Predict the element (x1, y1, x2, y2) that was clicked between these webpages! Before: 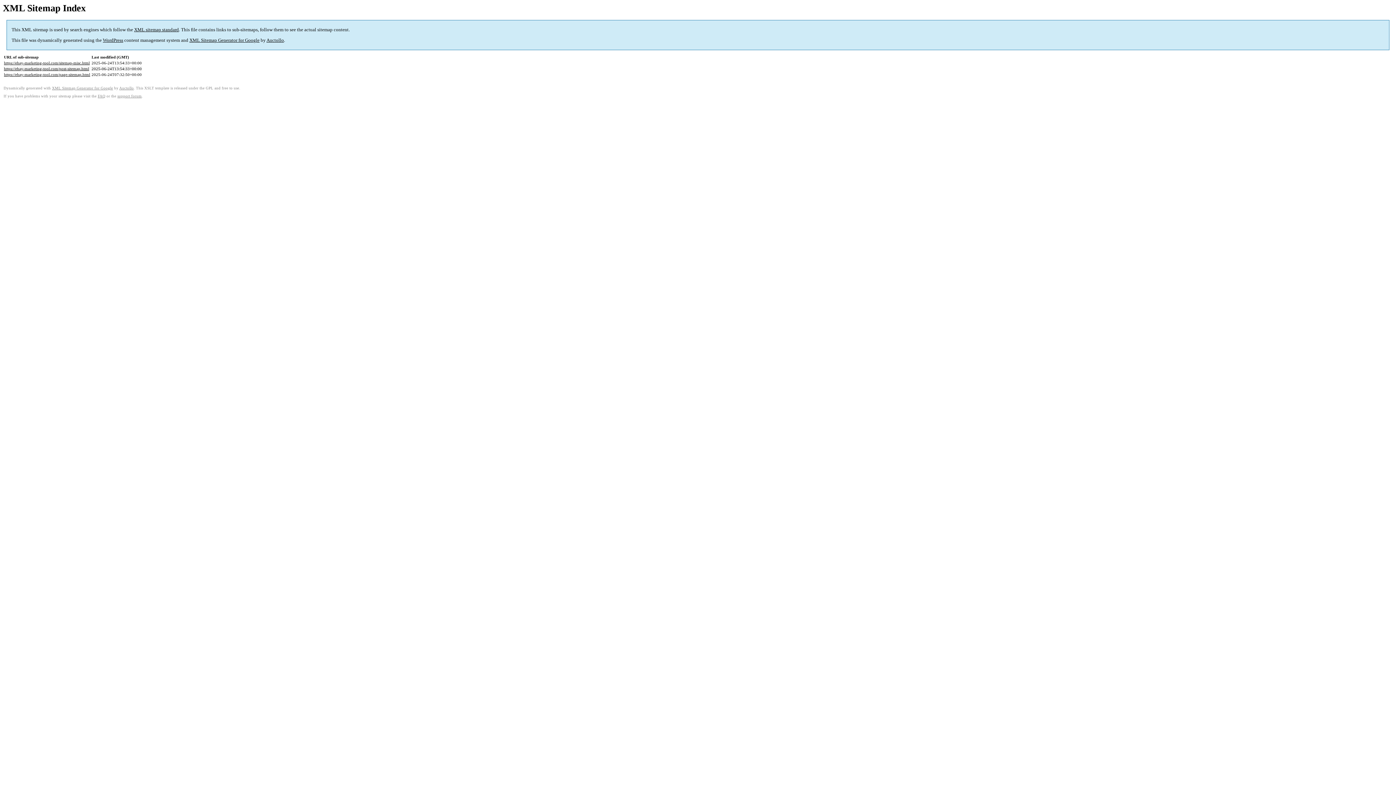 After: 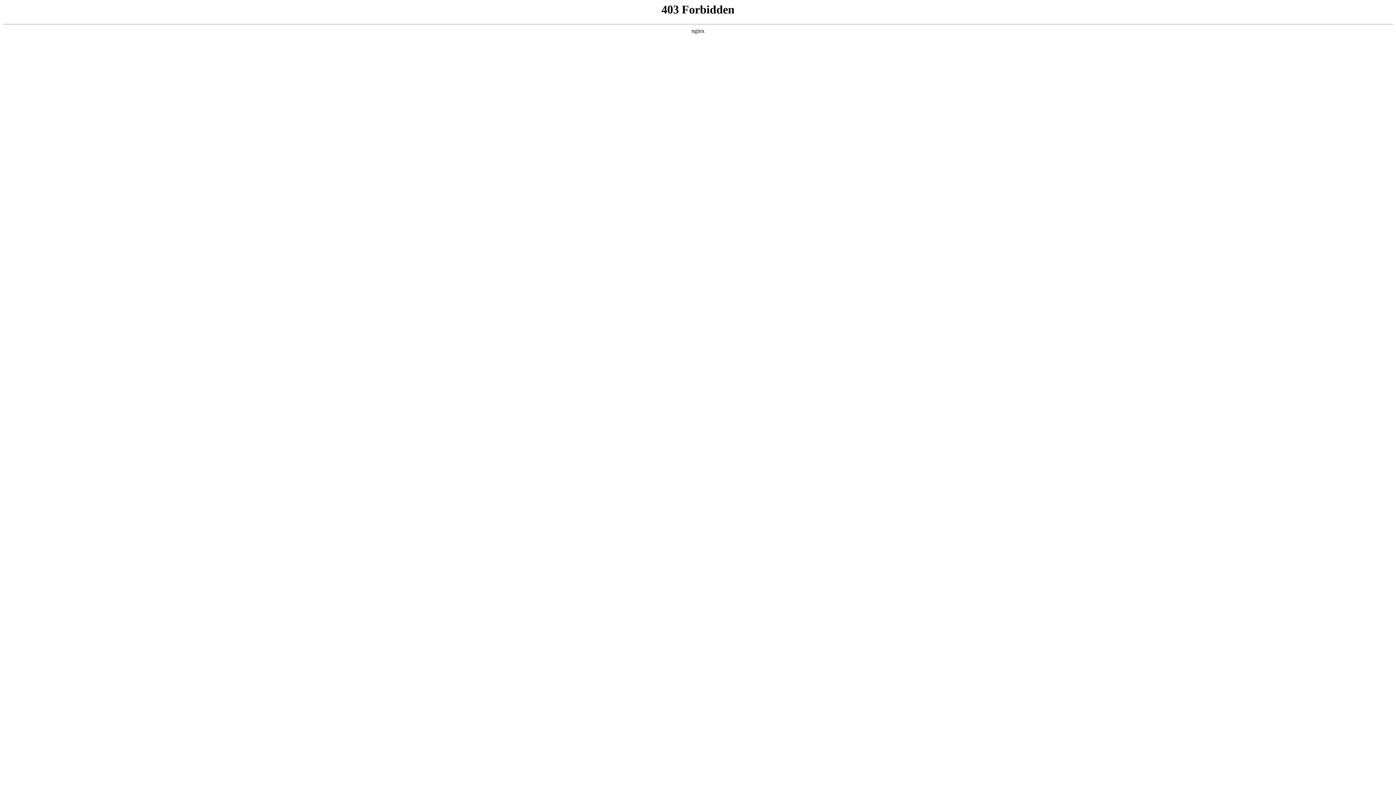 Action: bbox: (102, 37, 123, 43) label: WordPress